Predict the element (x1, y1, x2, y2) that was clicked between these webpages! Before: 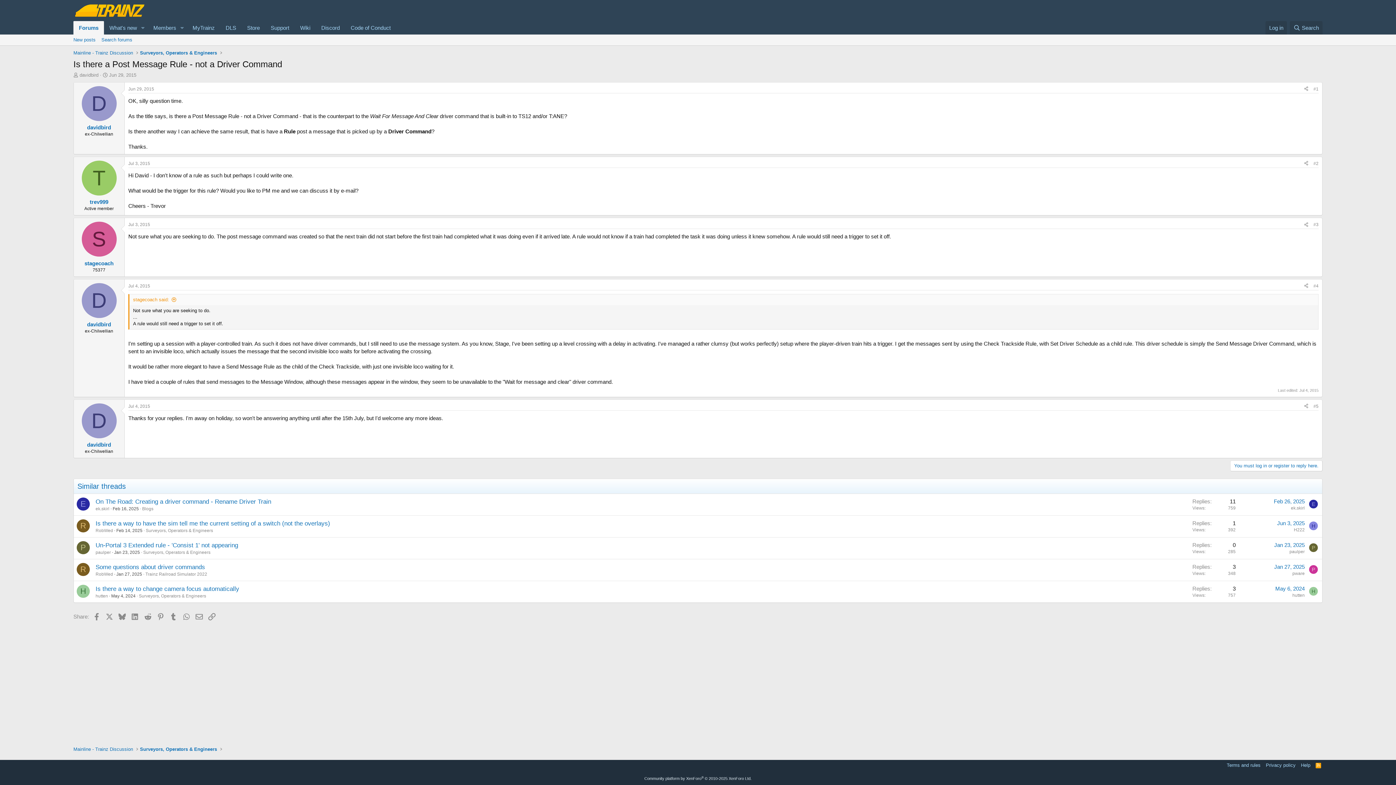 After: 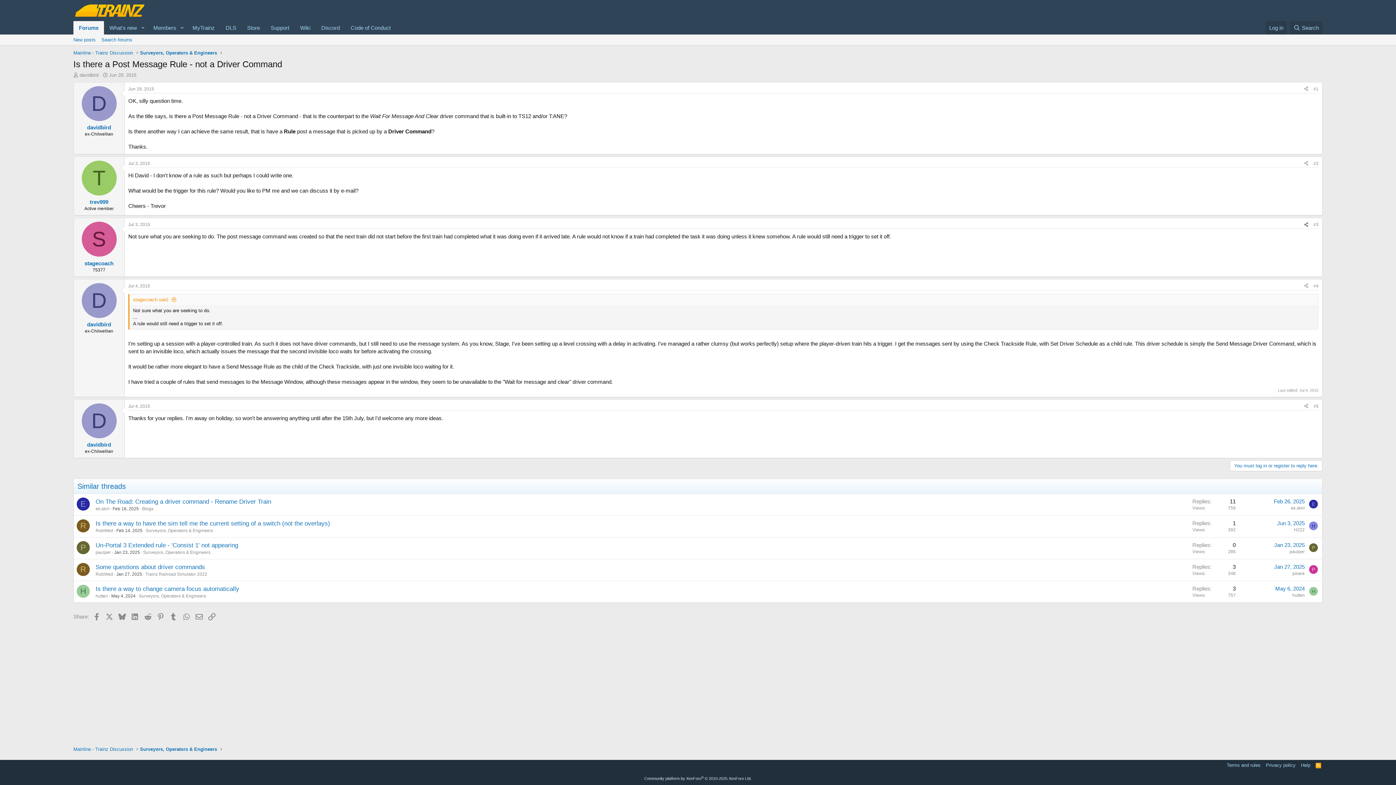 Action: bbox: (1301, 220, 1311, 228) label: Share